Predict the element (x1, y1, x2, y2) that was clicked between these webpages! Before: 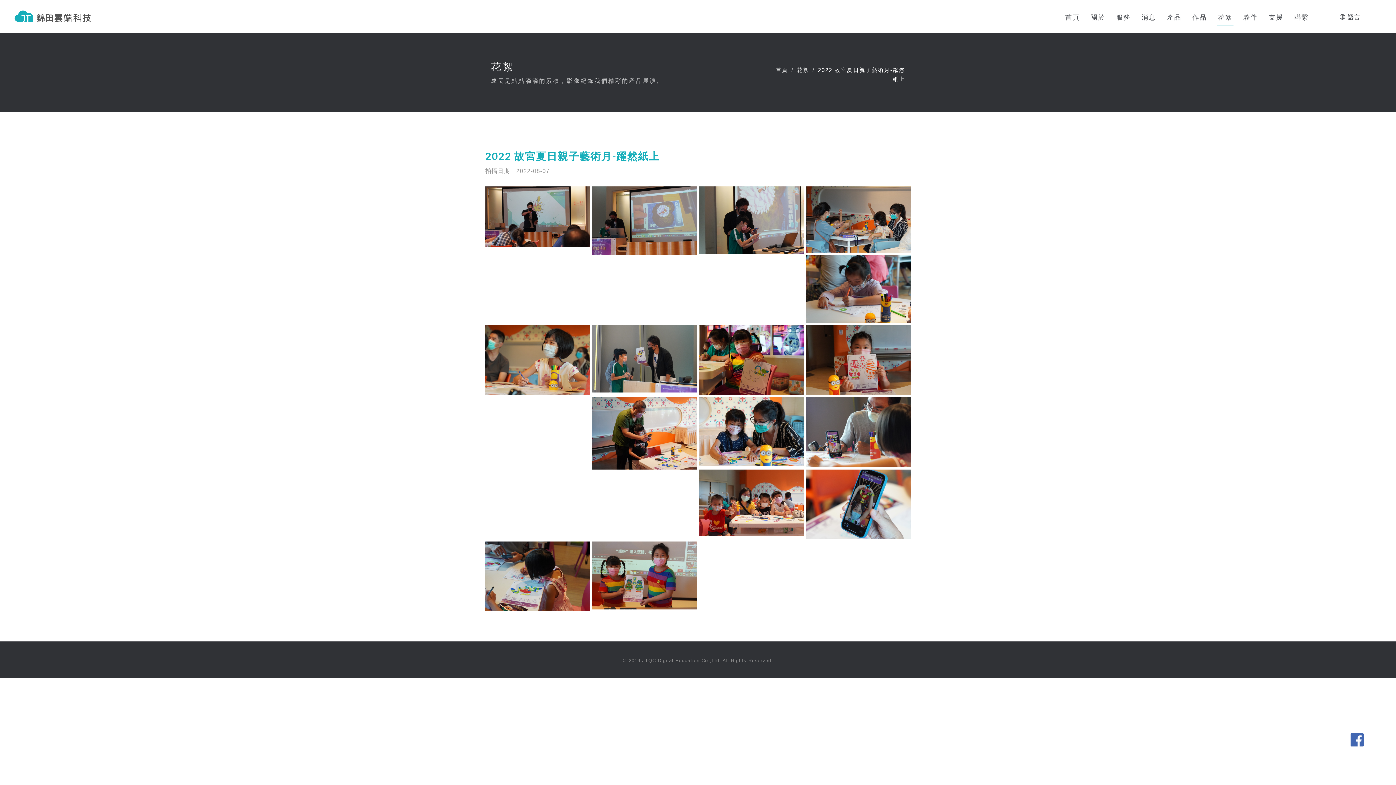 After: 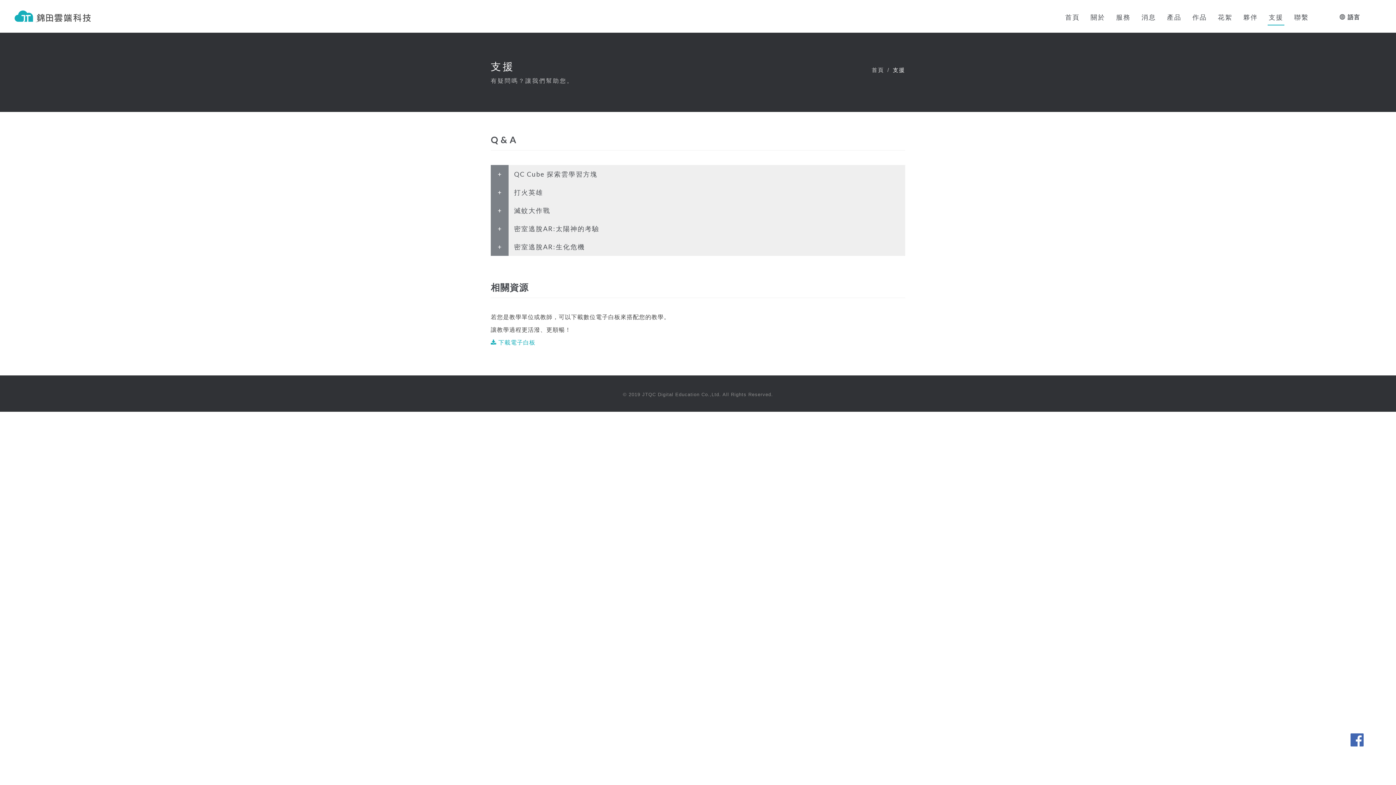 Action: label: 支援 bbox: (1268, 0, 1284, 23)